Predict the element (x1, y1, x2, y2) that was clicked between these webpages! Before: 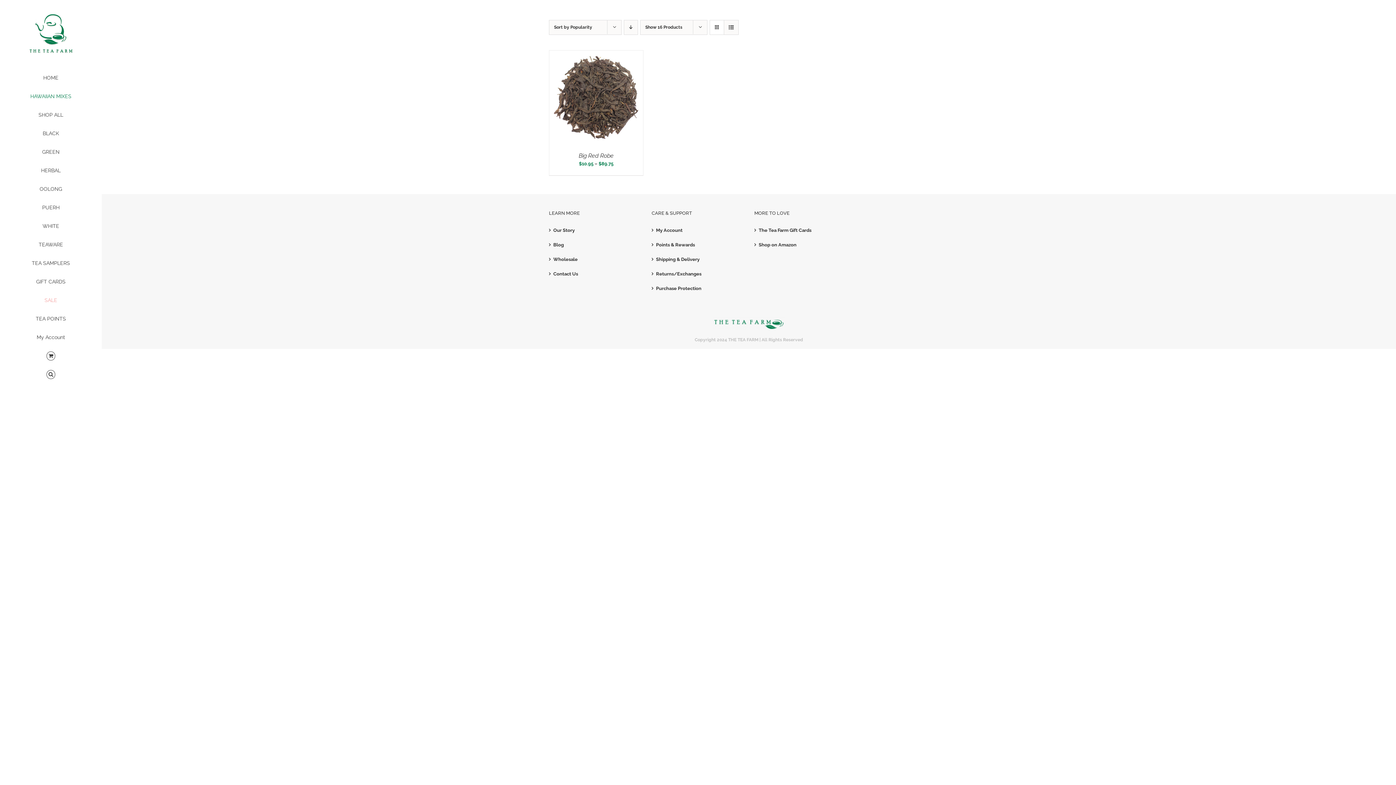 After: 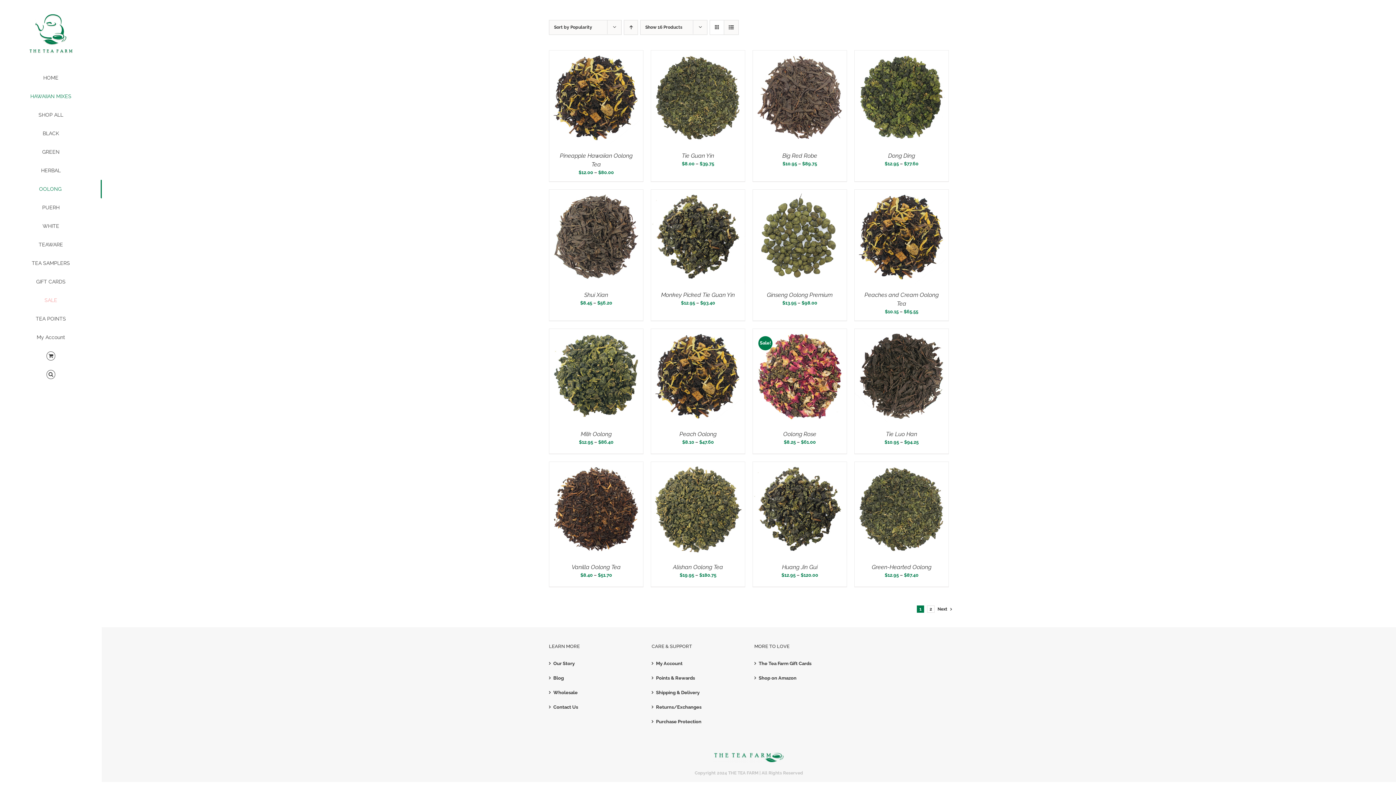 Action: label: OOLONG bbox: (0, 180, 101, 198)